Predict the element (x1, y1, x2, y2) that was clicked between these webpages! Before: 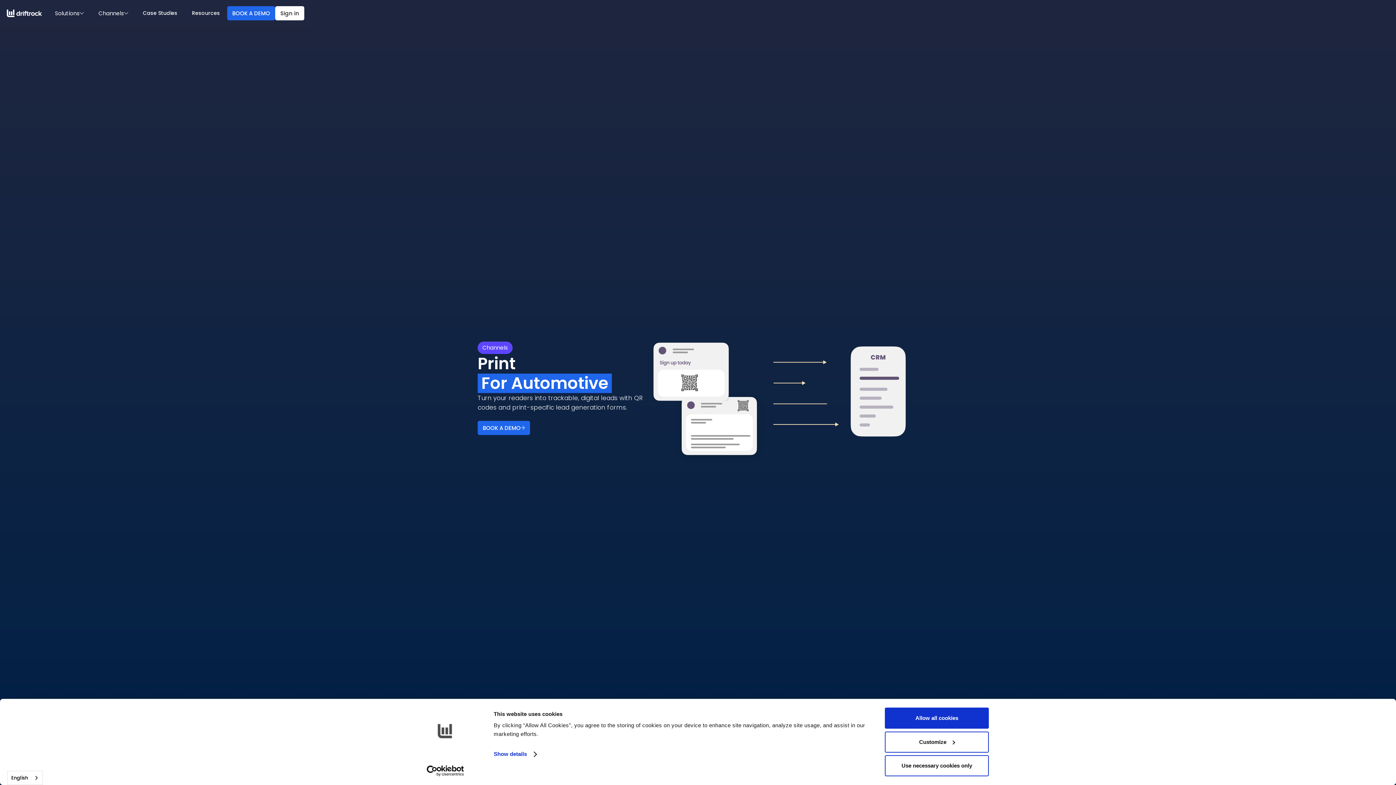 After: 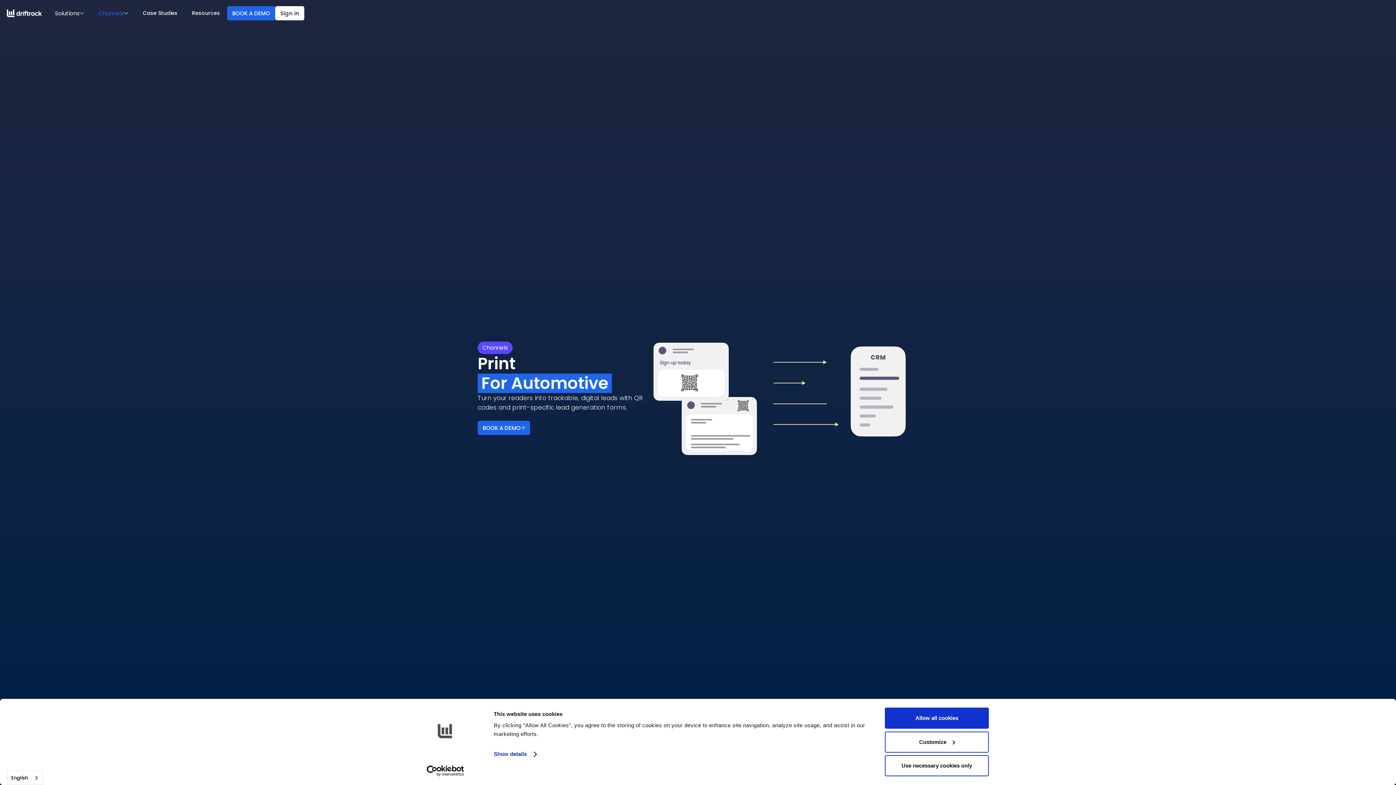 Action: label: Channels bbox: (98, 9, 128, 17)